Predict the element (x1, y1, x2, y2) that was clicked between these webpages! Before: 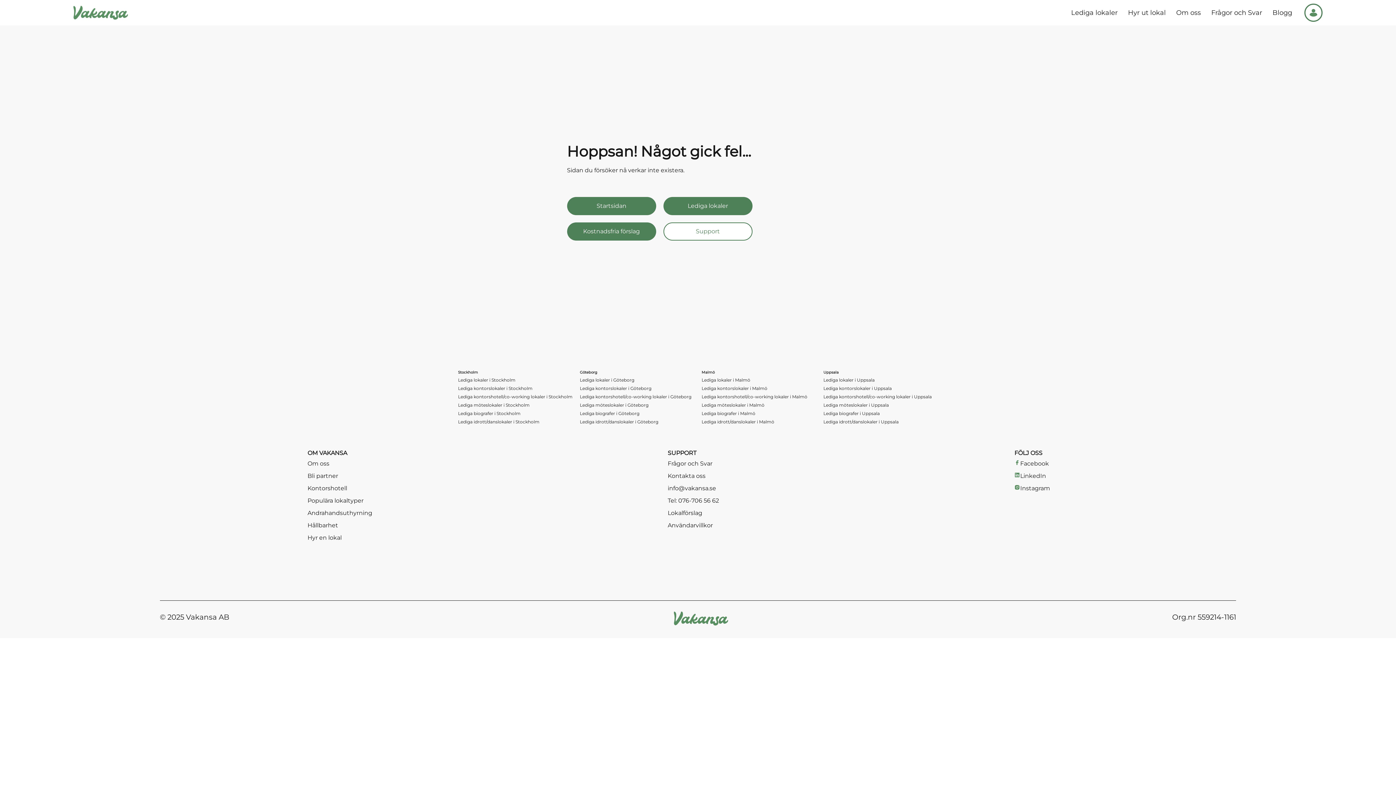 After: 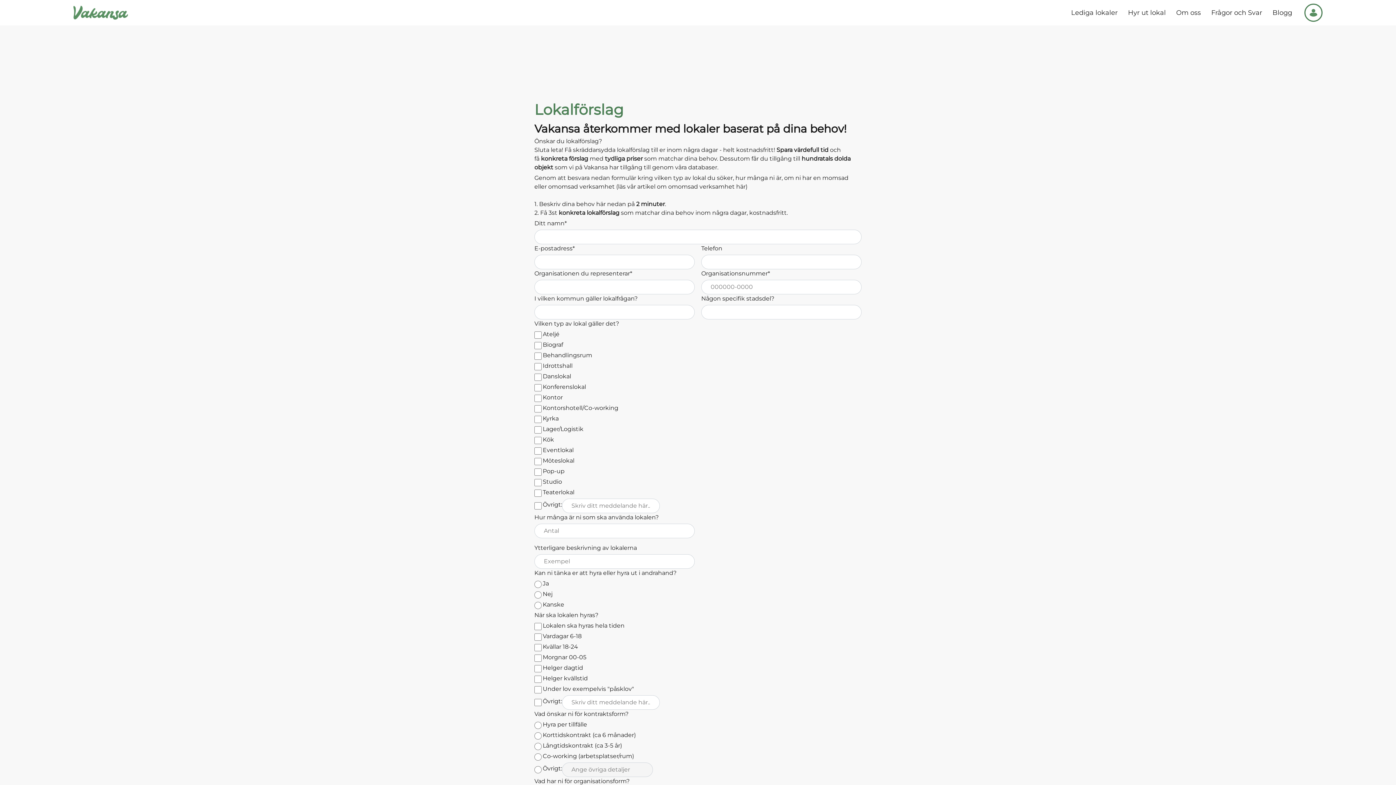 Action: label: Kostnadsfria förslag bbox: (567, 222, 656, 240)